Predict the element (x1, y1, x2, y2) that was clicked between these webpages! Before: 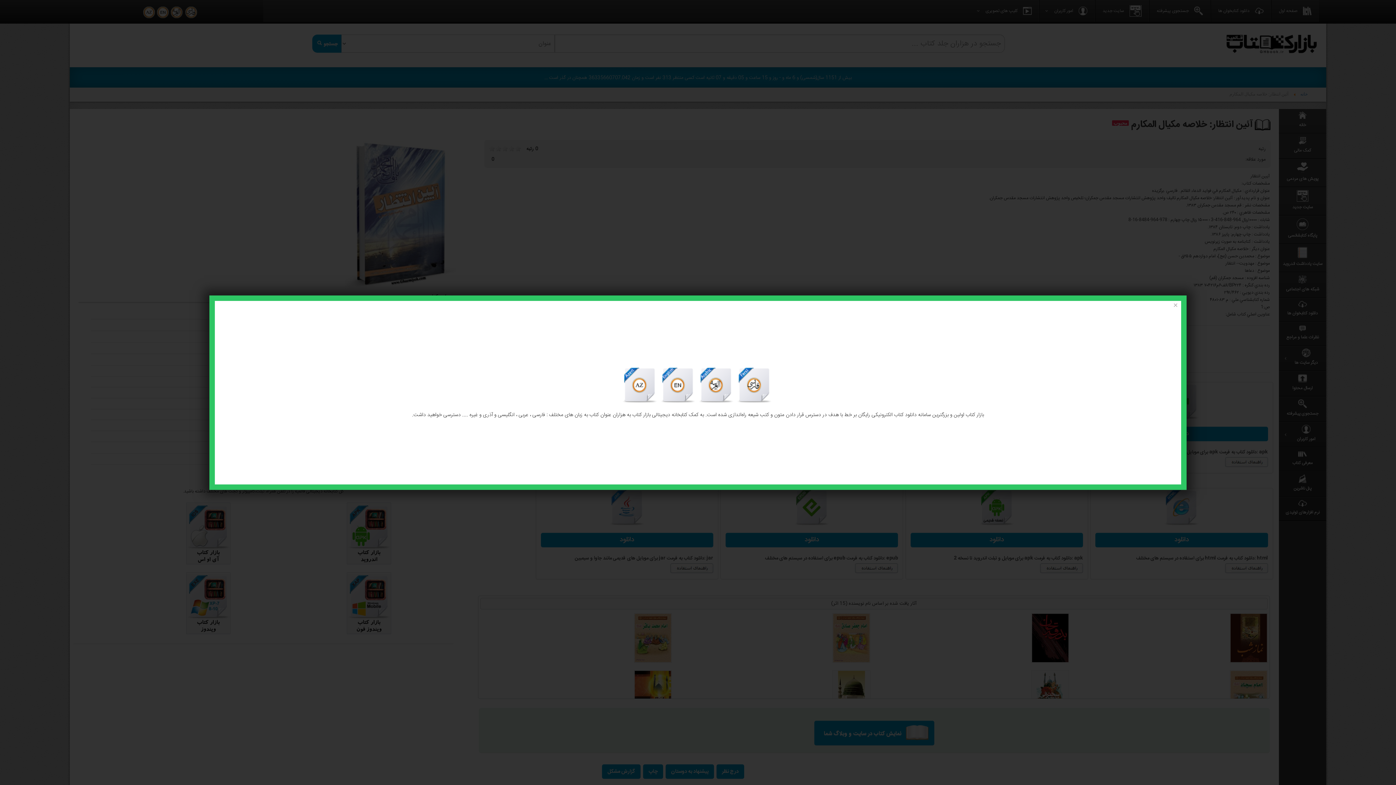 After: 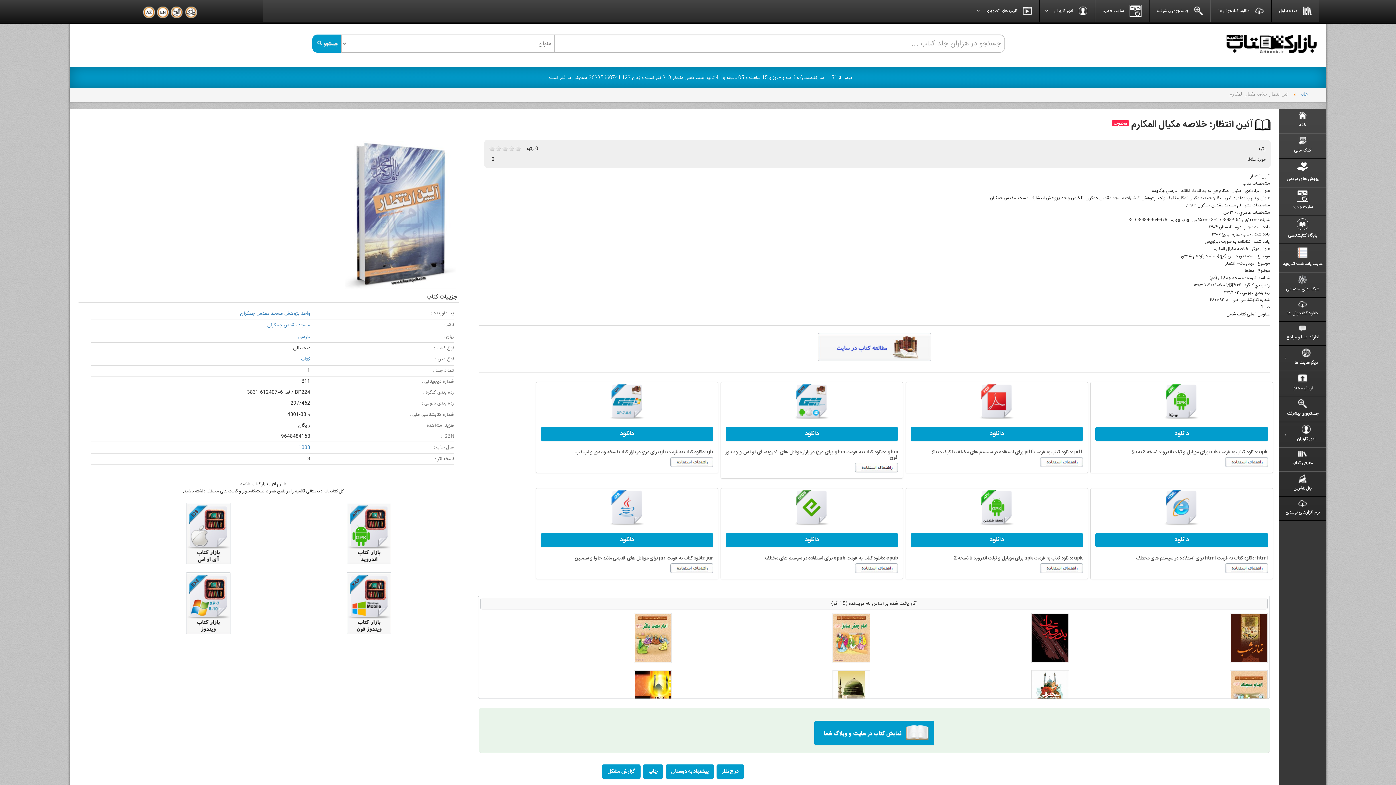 Action: bbox: (1170, 300, 1181, 310) label: Close